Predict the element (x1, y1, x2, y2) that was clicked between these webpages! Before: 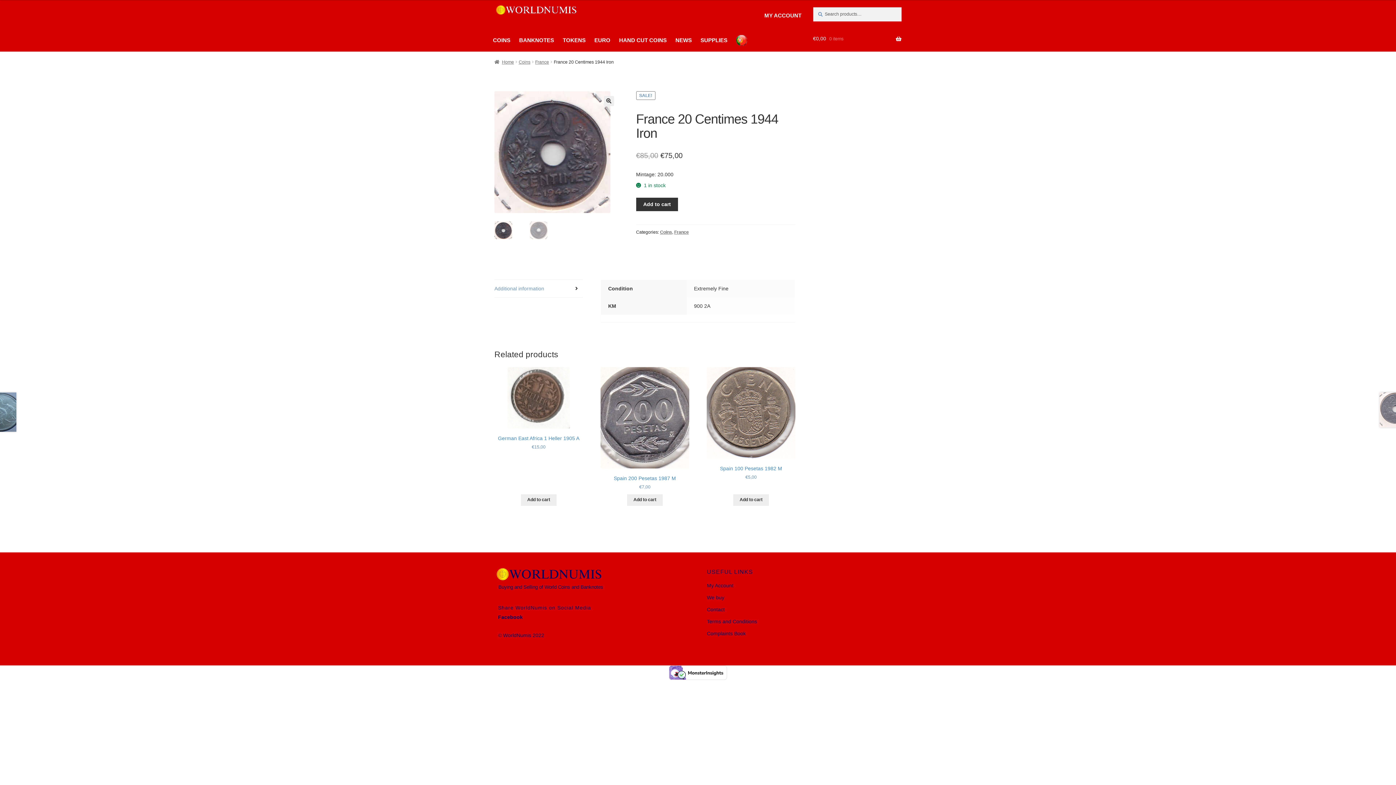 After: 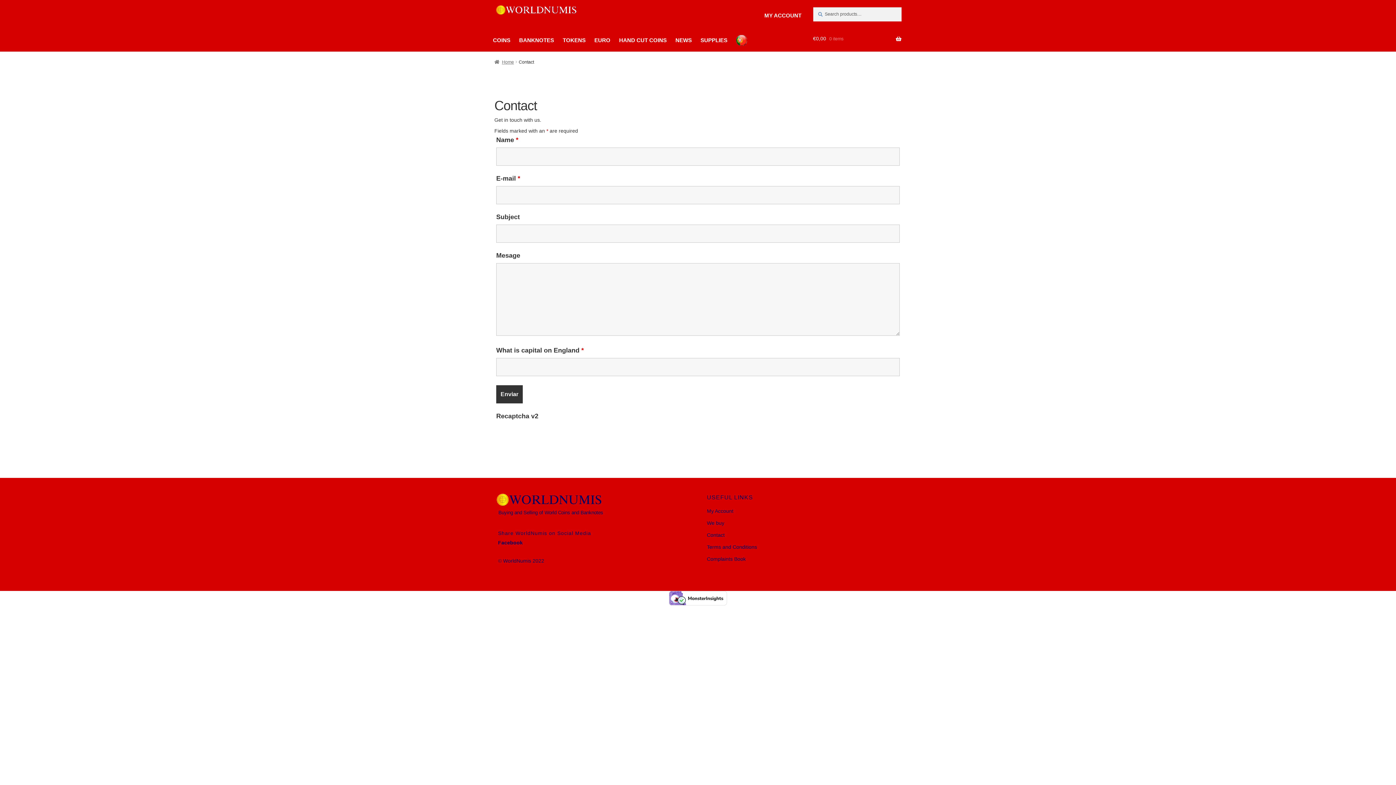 Action: label: Contact bbox: (707, 606, 724, 612)